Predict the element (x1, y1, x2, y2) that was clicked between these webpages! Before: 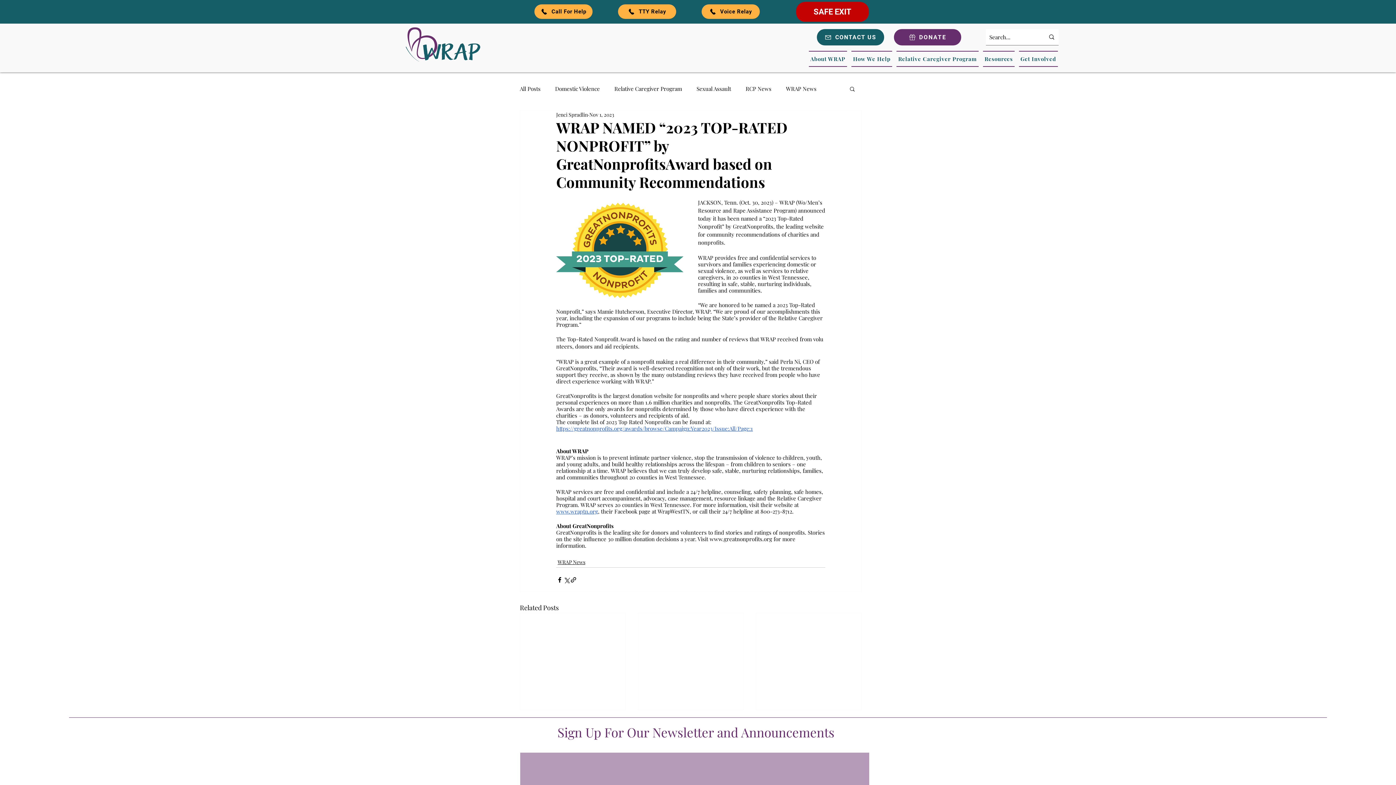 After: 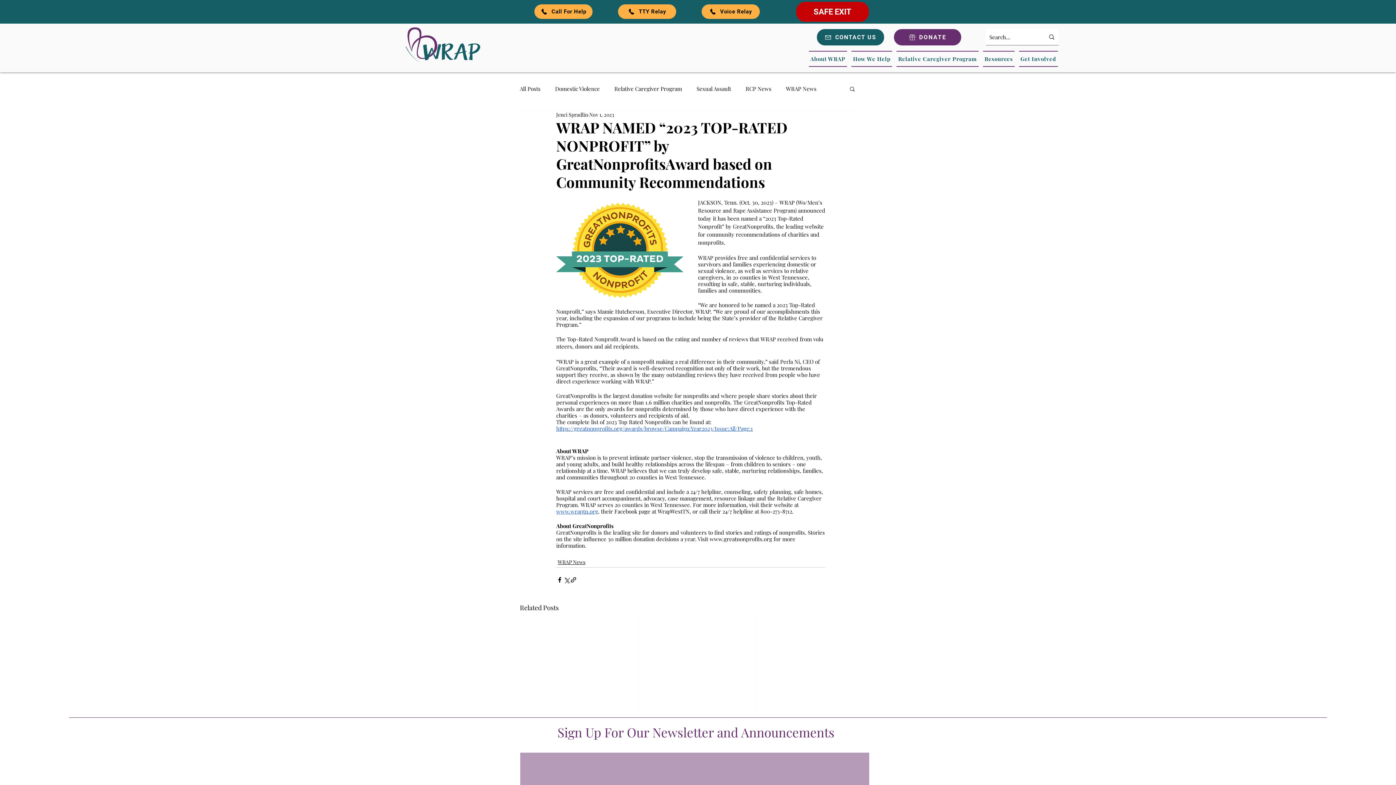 Action: label: Resources bbox: (983, 50, 1014, 66)